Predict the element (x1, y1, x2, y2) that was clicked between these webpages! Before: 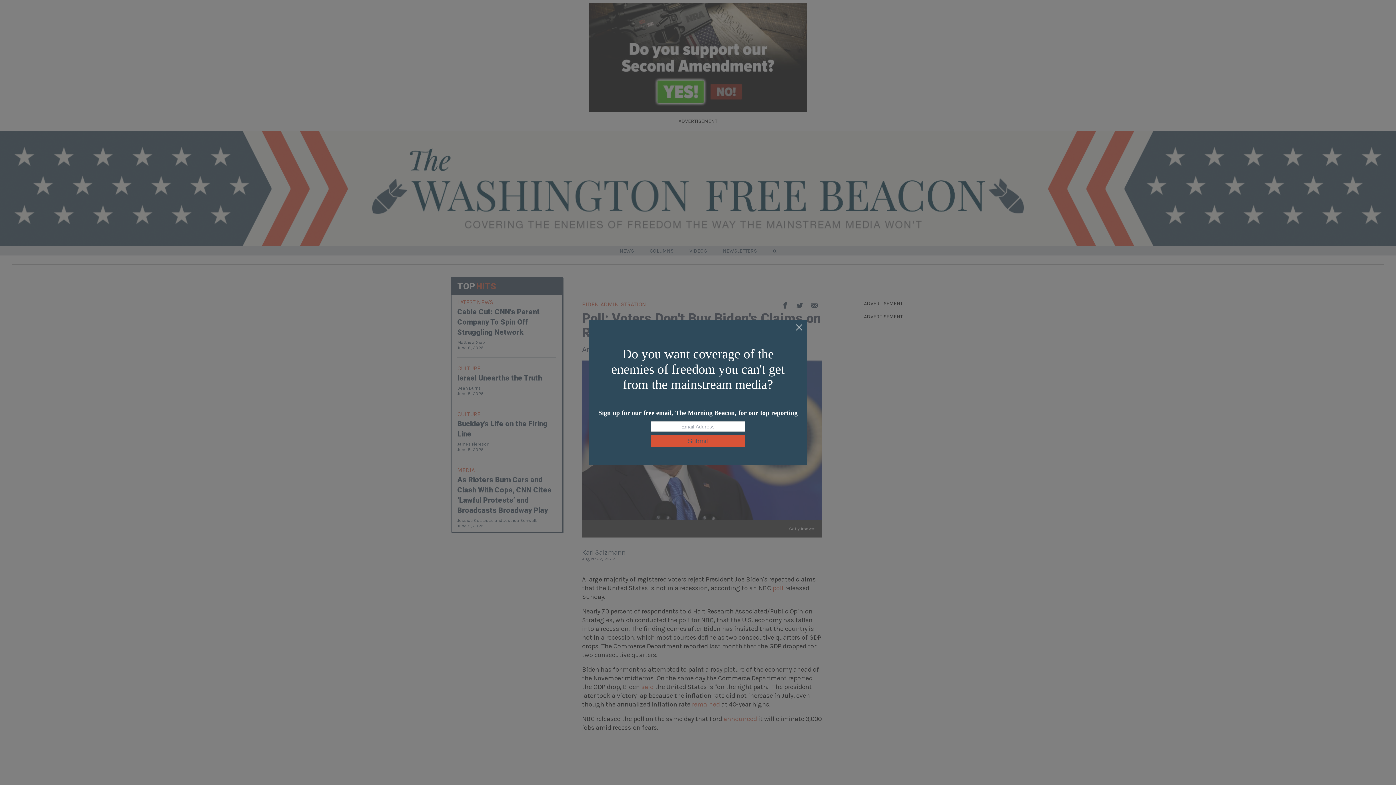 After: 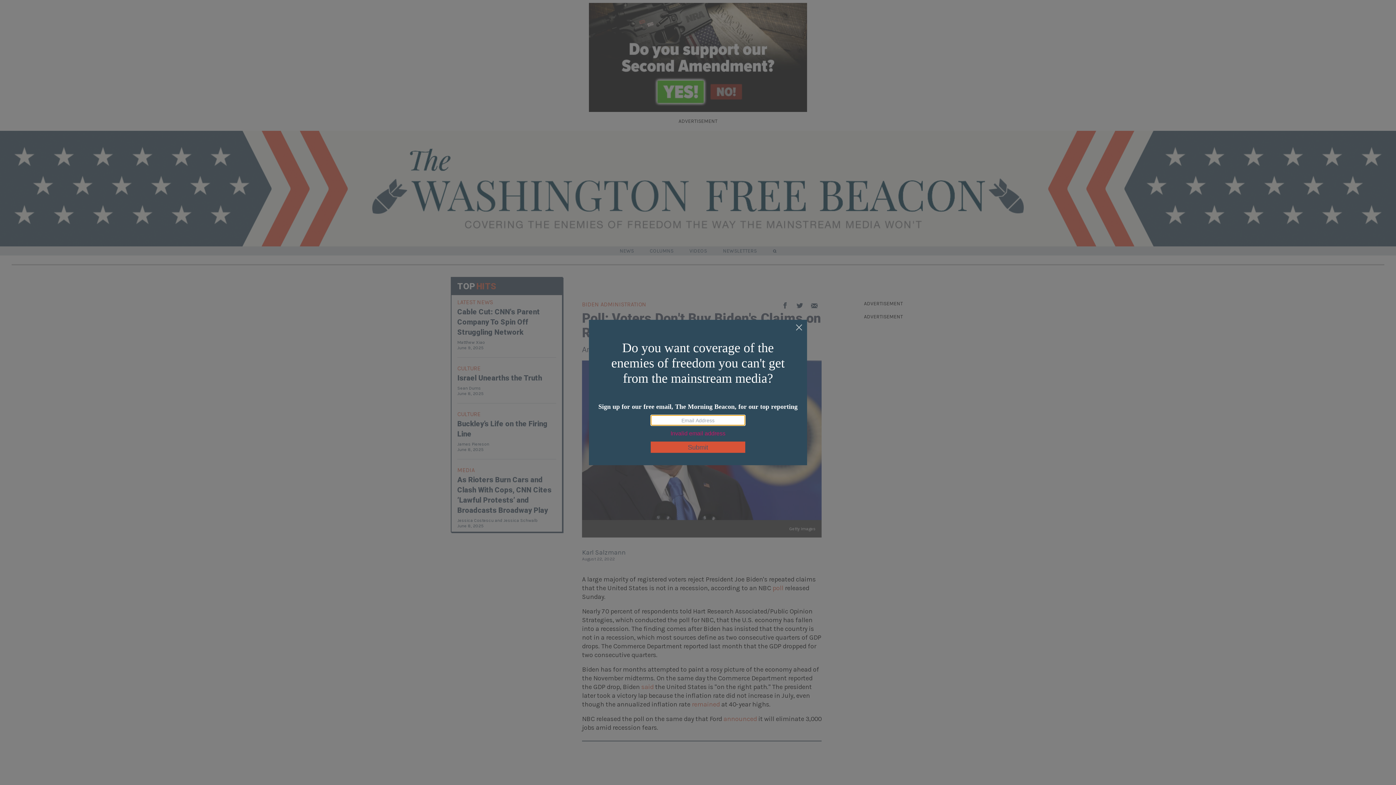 Action: label: Submit bbox: (650, 435, 745, 446)